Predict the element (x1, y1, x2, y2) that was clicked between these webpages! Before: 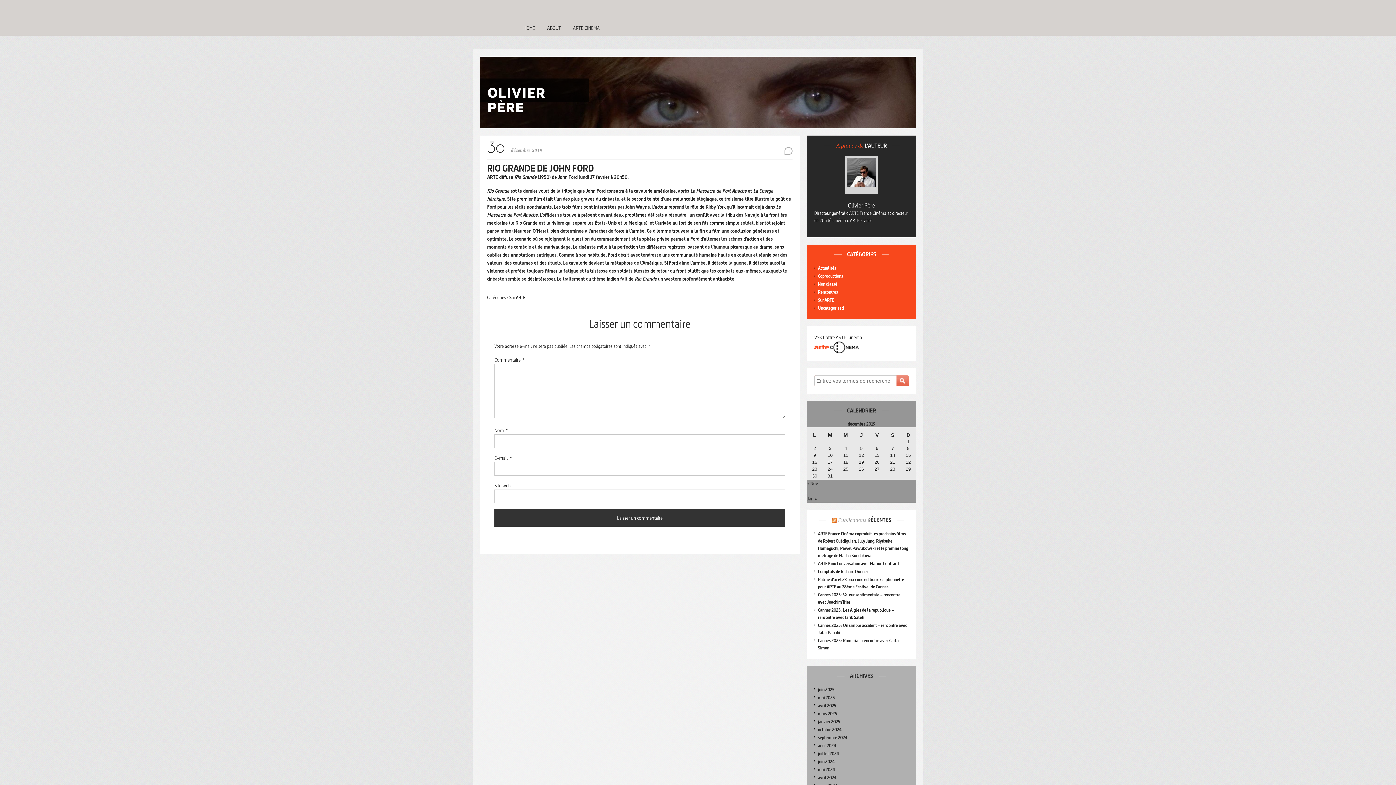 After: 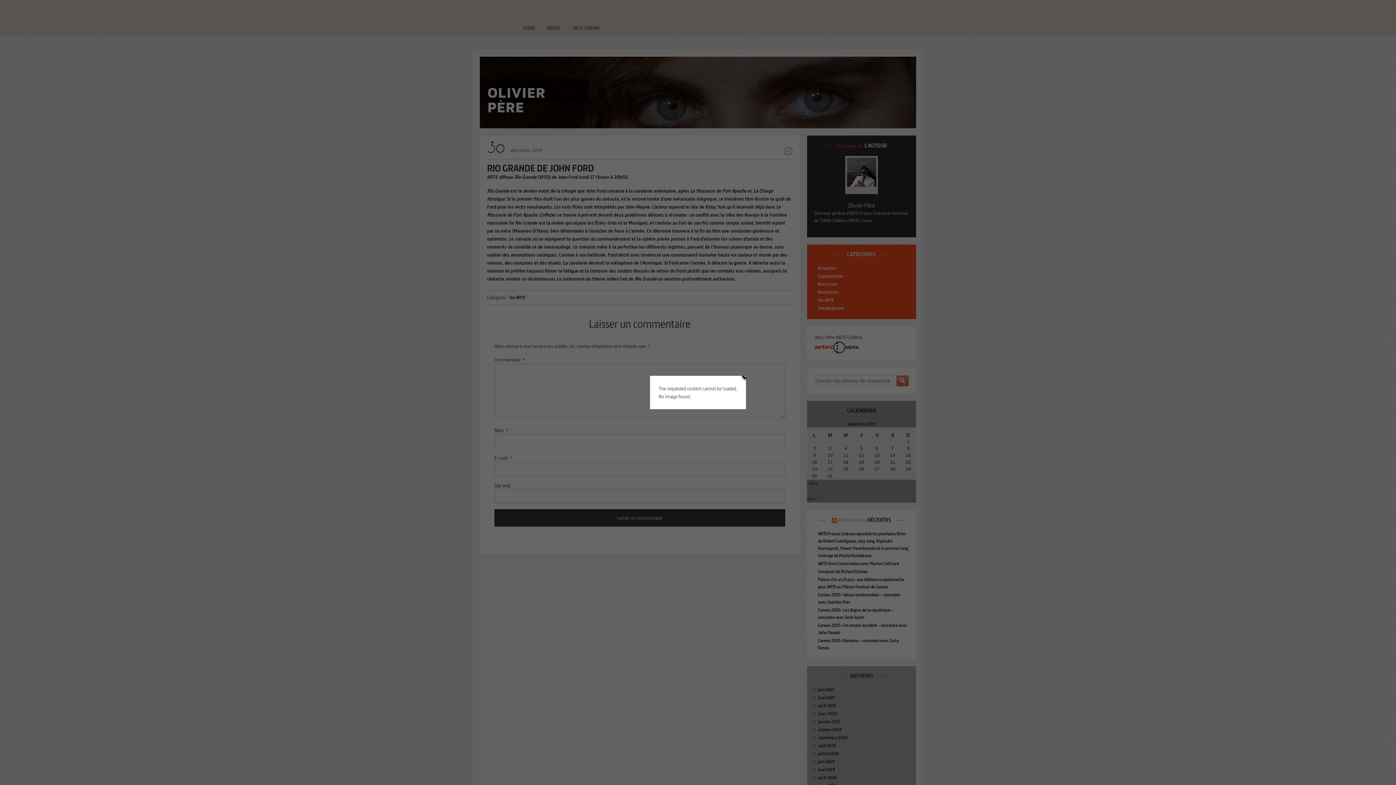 Action: bbox: (818, 702, 836, 709) label: avril 2025